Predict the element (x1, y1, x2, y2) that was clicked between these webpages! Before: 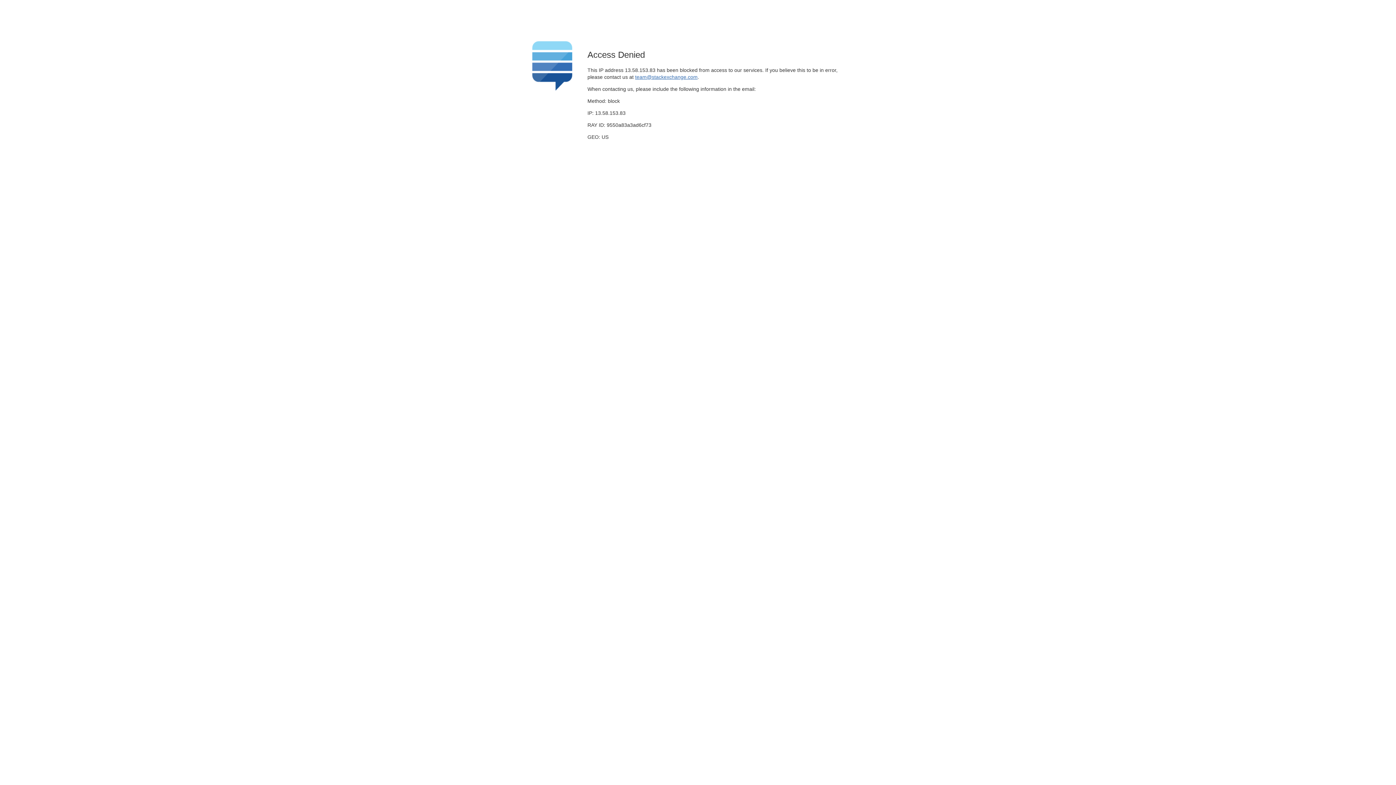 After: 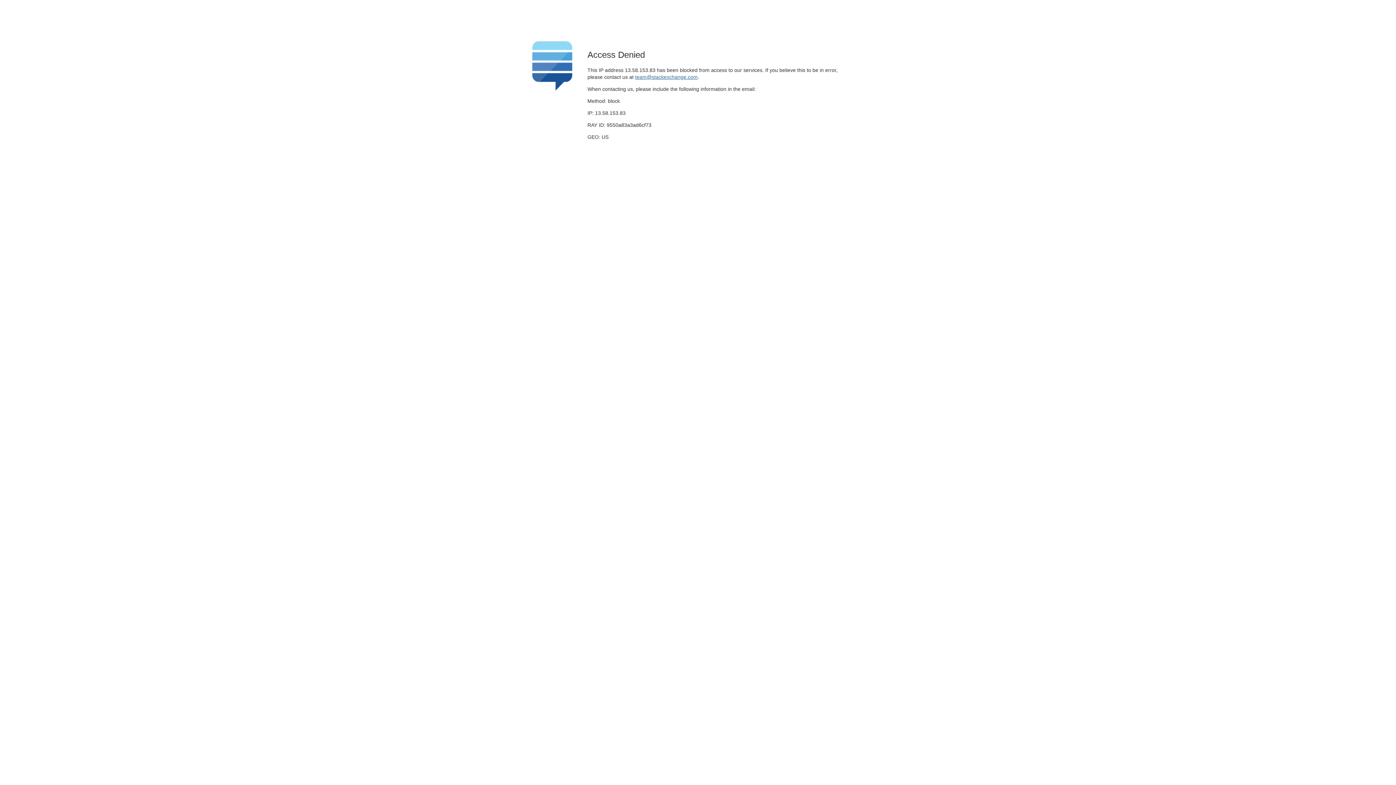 Action: bbox: (635, 74, 697, 79) label: team@stackexchange.com